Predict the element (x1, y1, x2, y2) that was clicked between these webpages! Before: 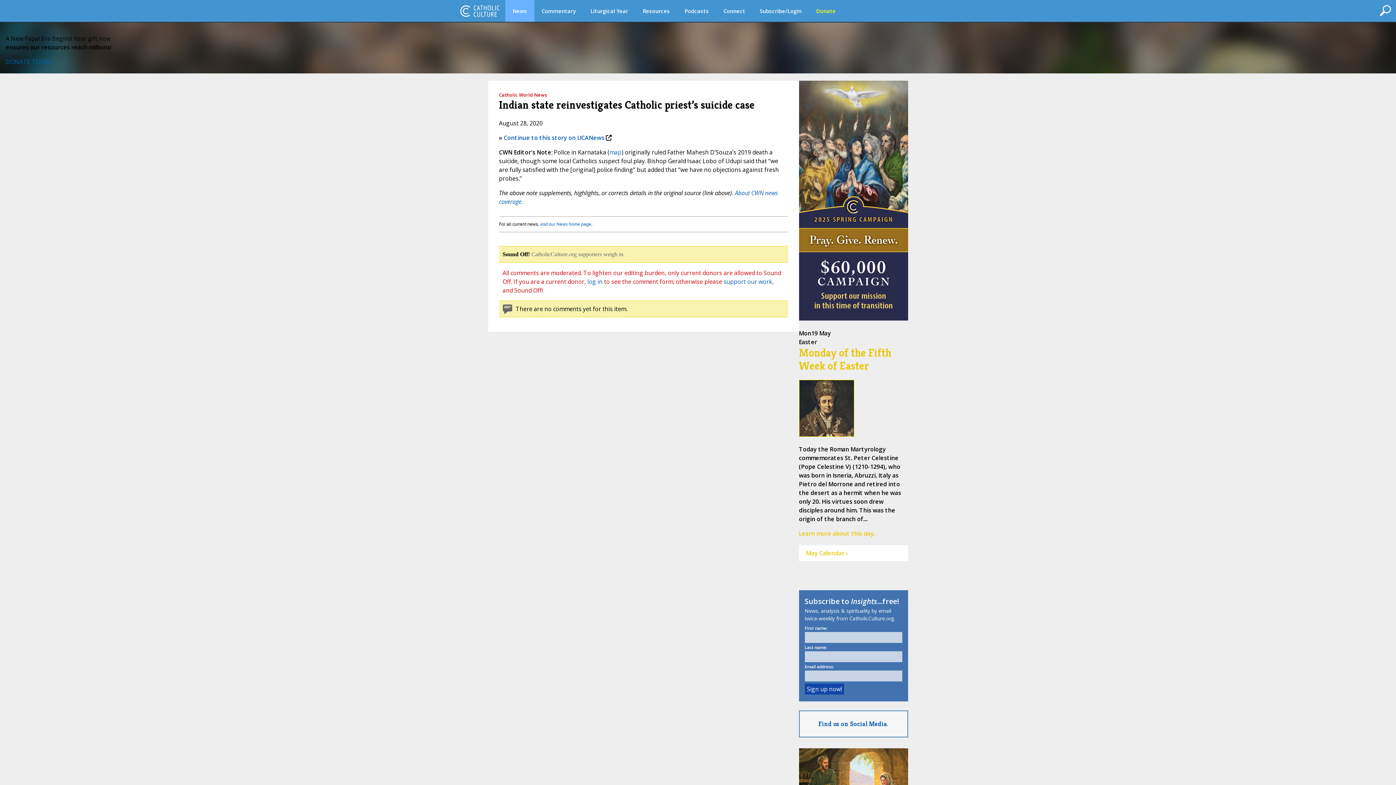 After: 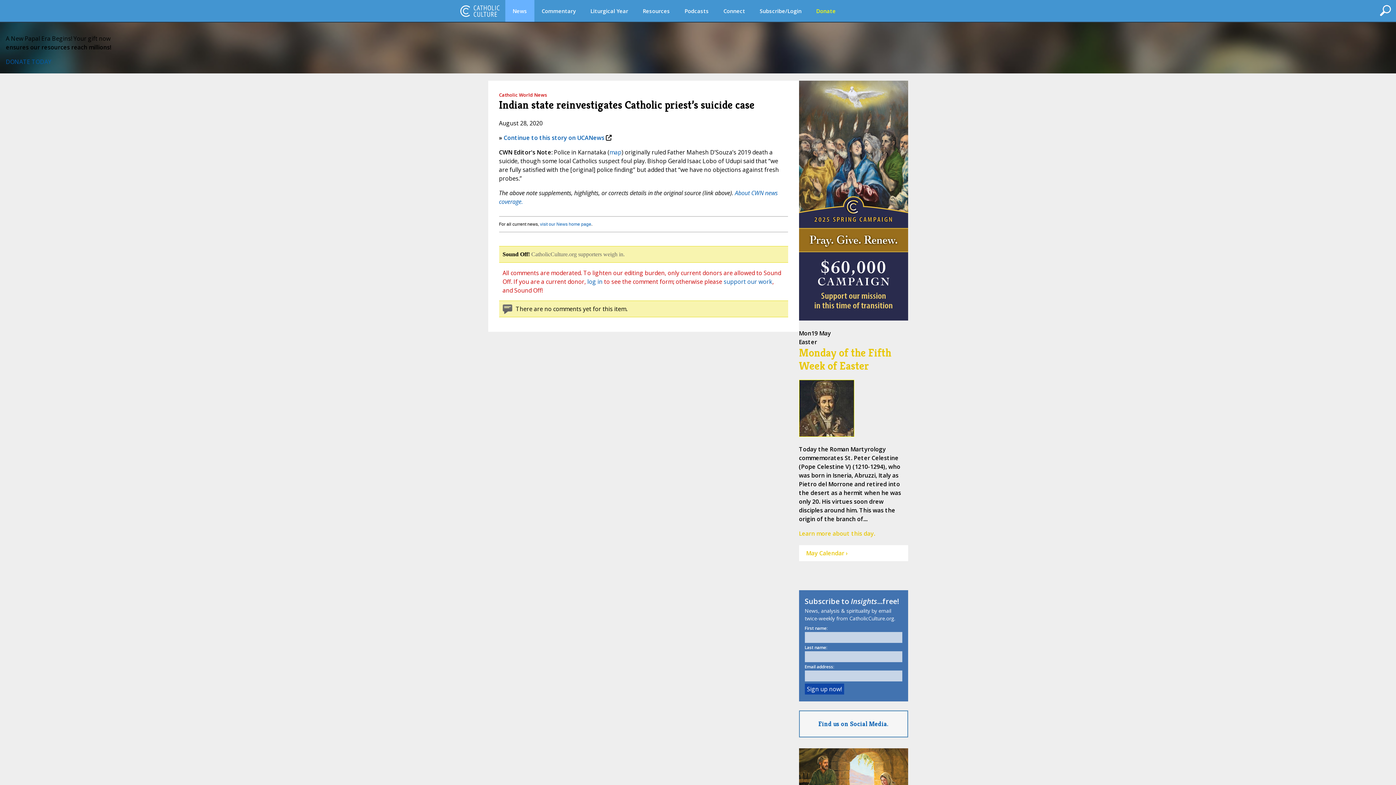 Action: bbox: (609, 148, 621, 156) label: map